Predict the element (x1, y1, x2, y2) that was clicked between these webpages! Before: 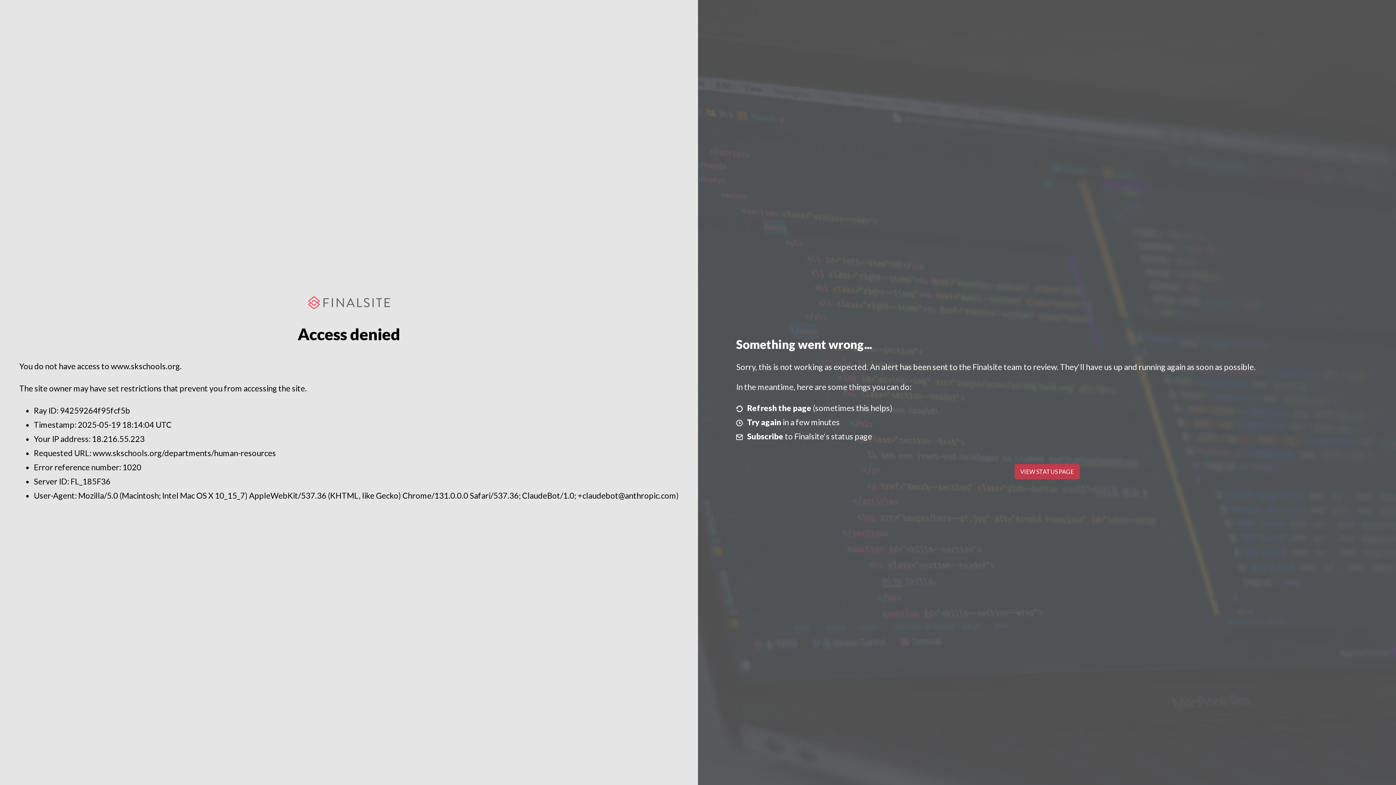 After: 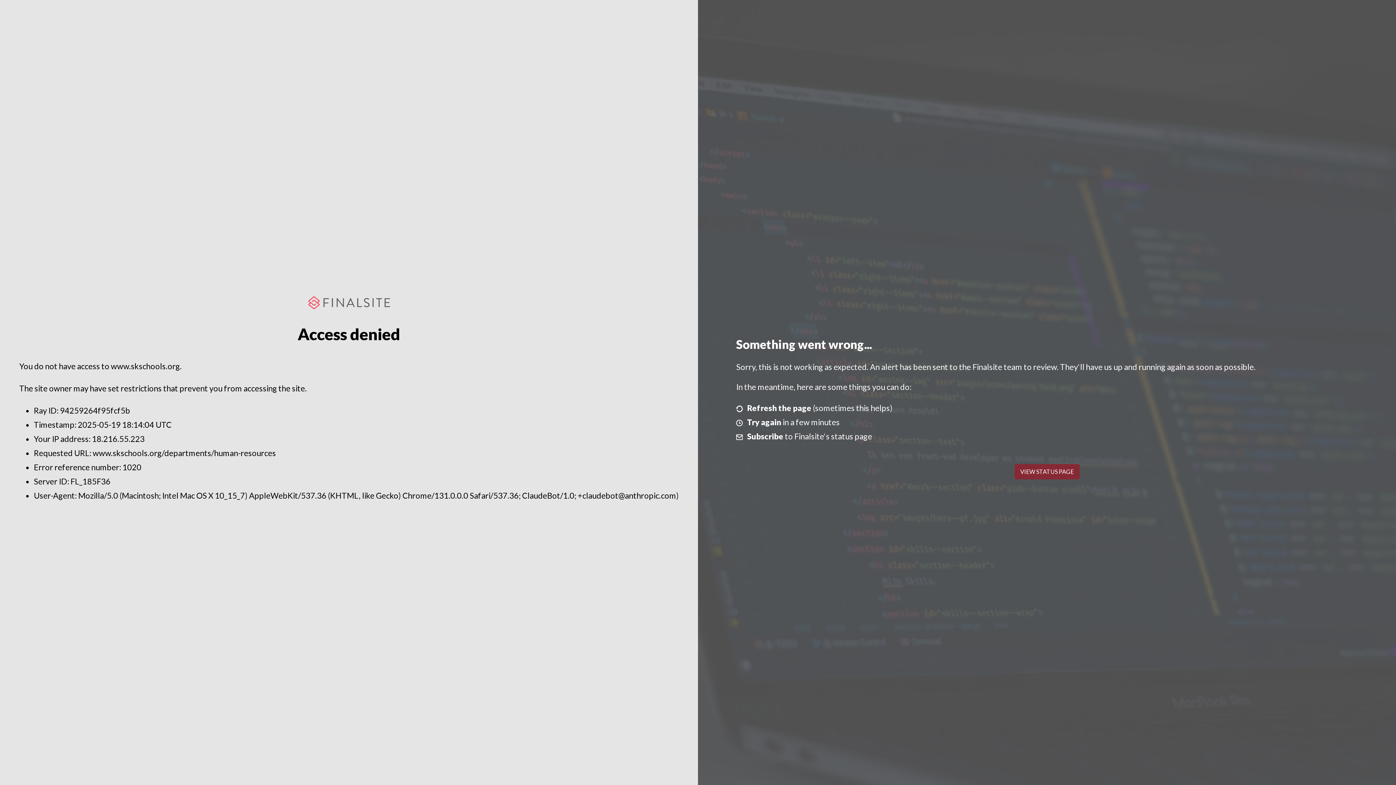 Action: label: VIEW STATUS PAGE bbox: (1014, 464, 1079, 479)